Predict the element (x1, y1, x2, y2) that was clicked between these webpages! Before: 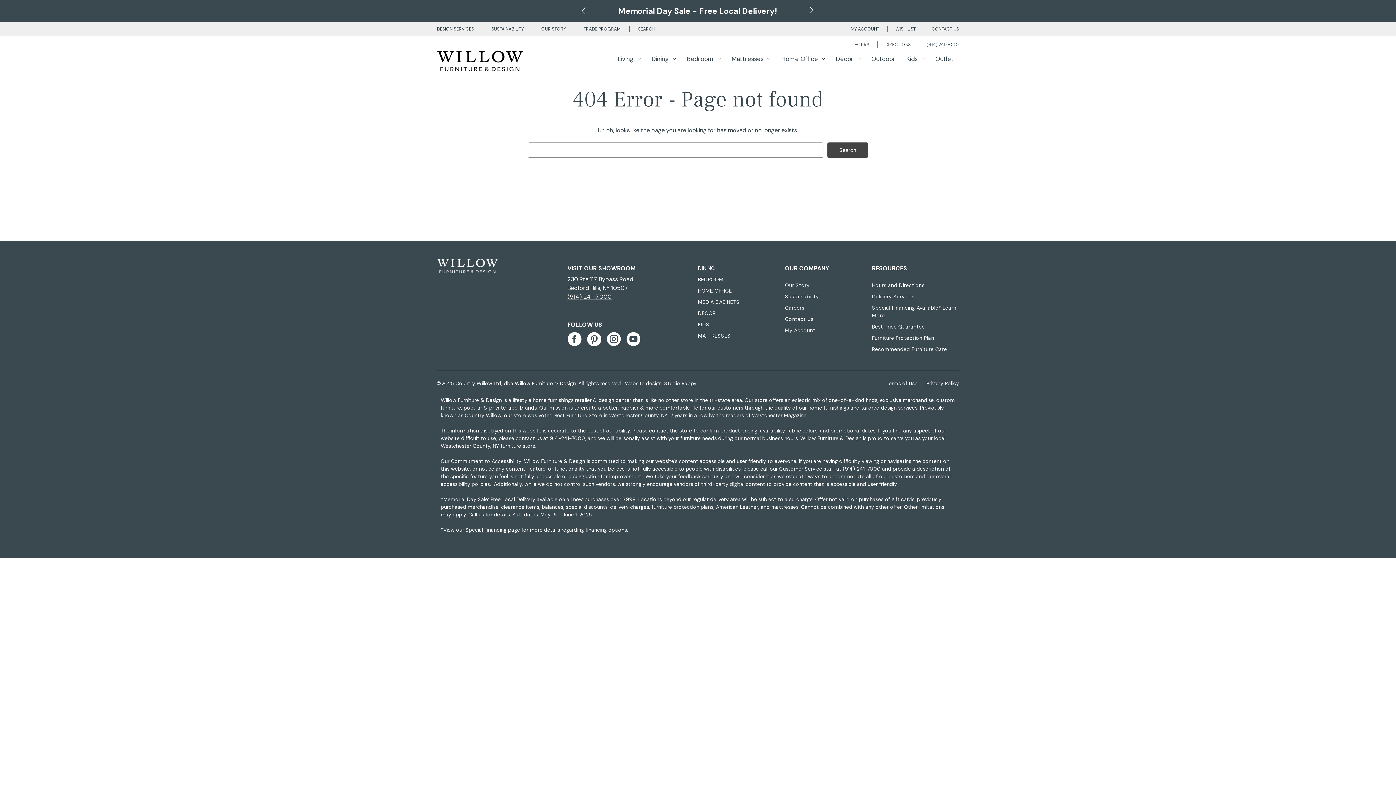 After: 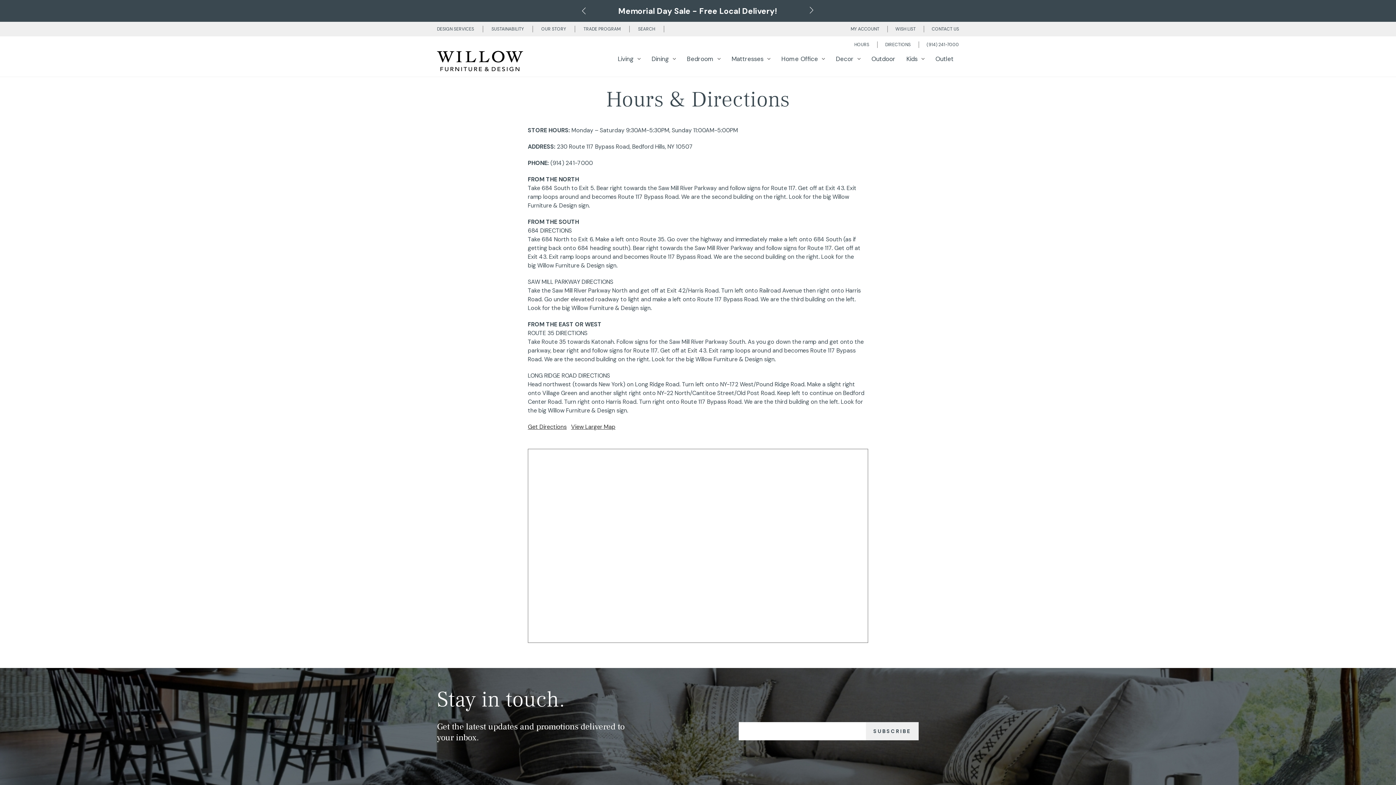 Action: bbox: (846, 41, 877, 48) label: HOURS